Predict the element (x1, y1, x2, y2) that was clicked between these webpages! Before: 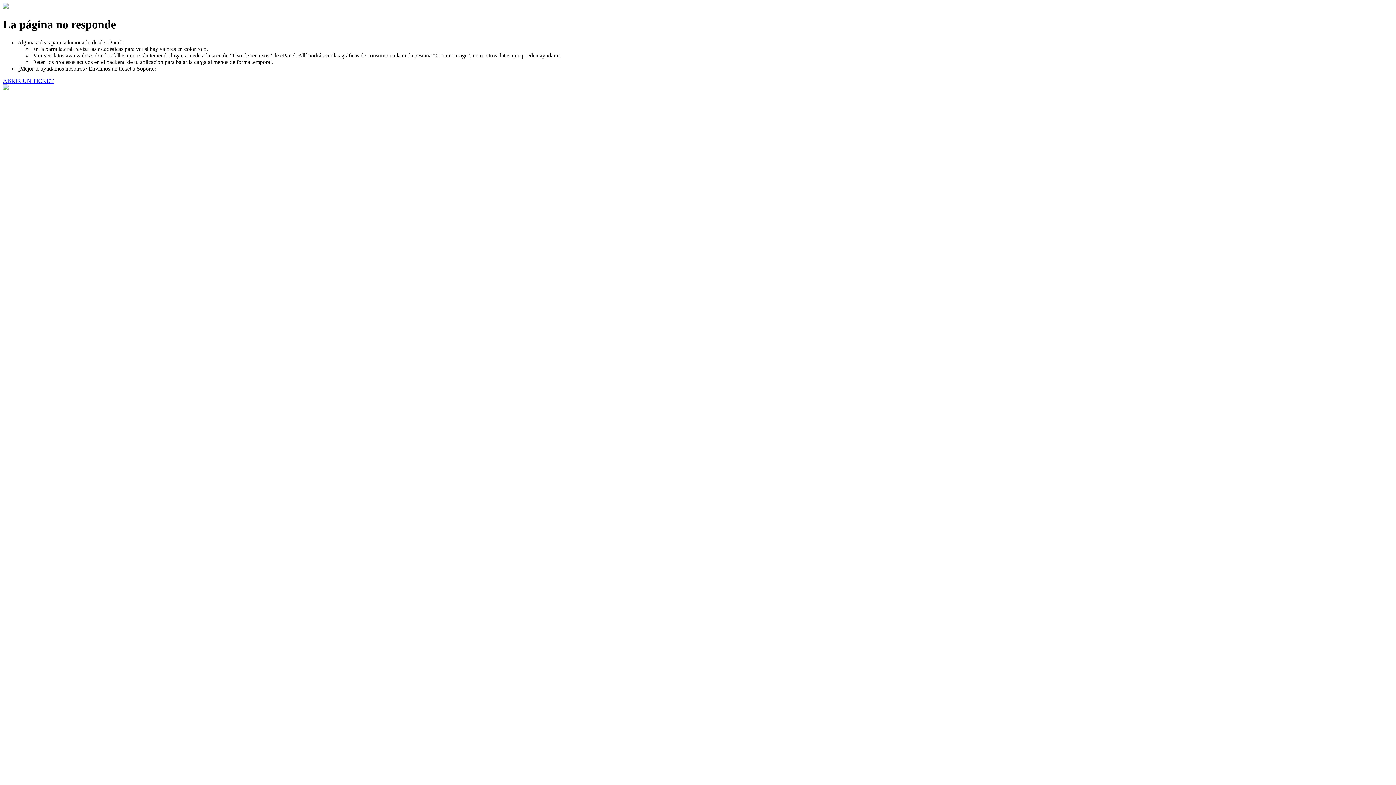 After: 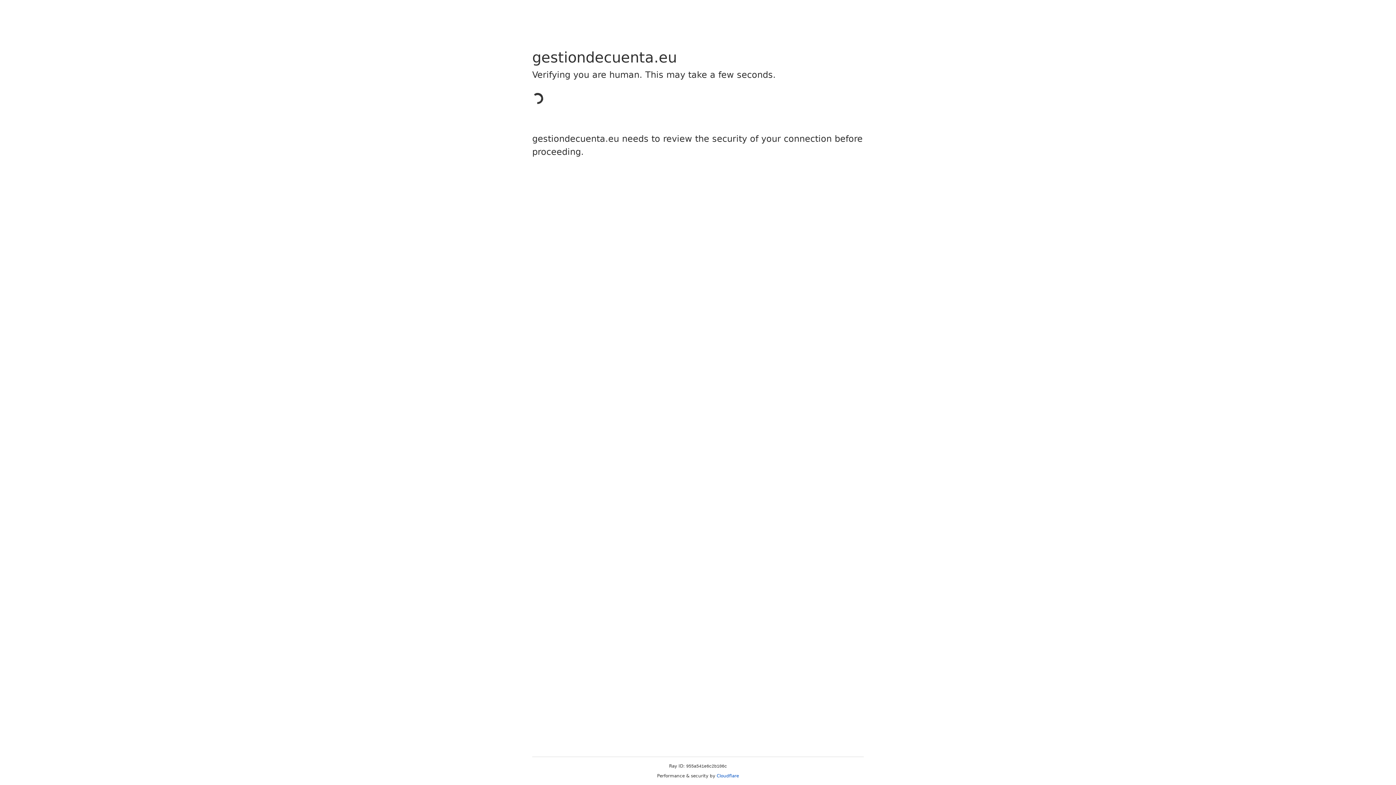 Action: bbox: (2, 77, 53, 83) label: ABRIR UN TICKET